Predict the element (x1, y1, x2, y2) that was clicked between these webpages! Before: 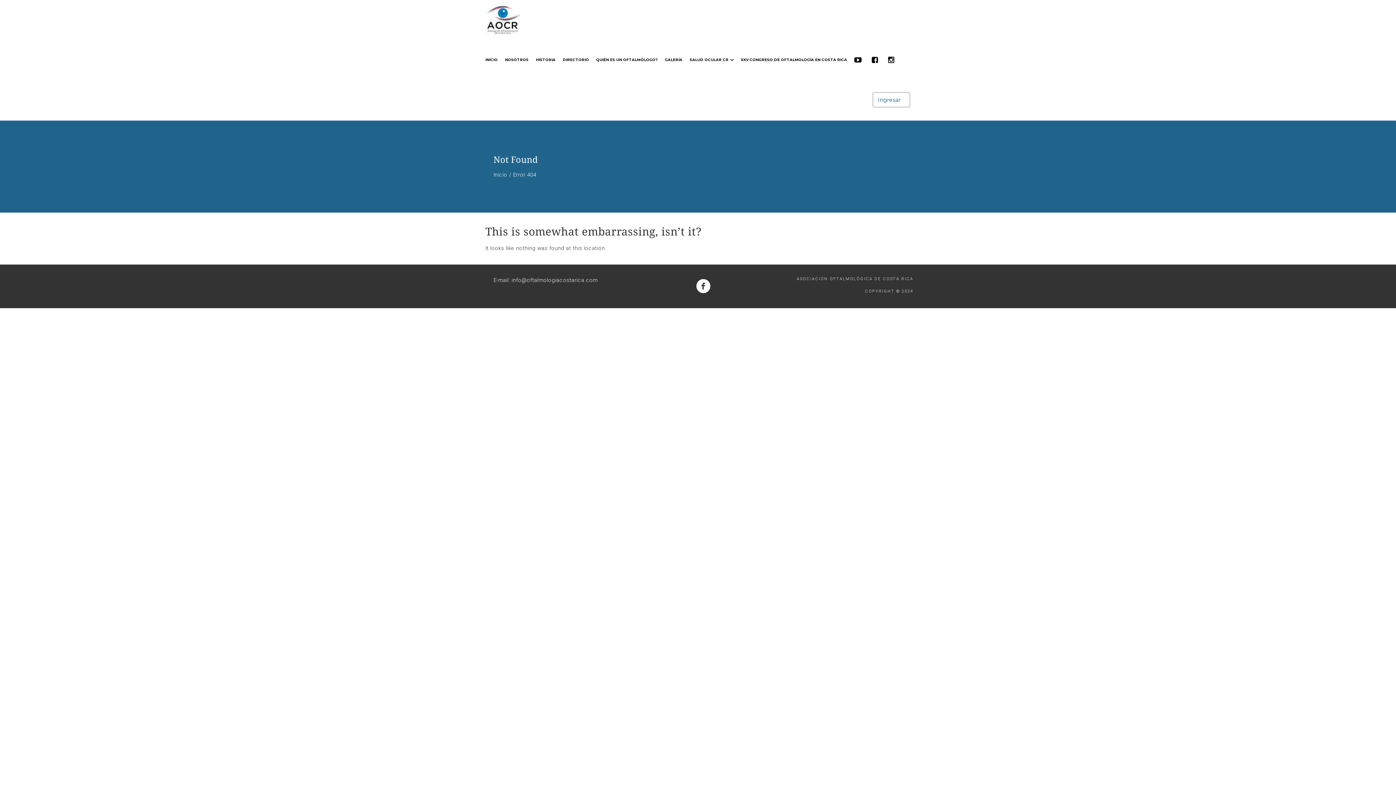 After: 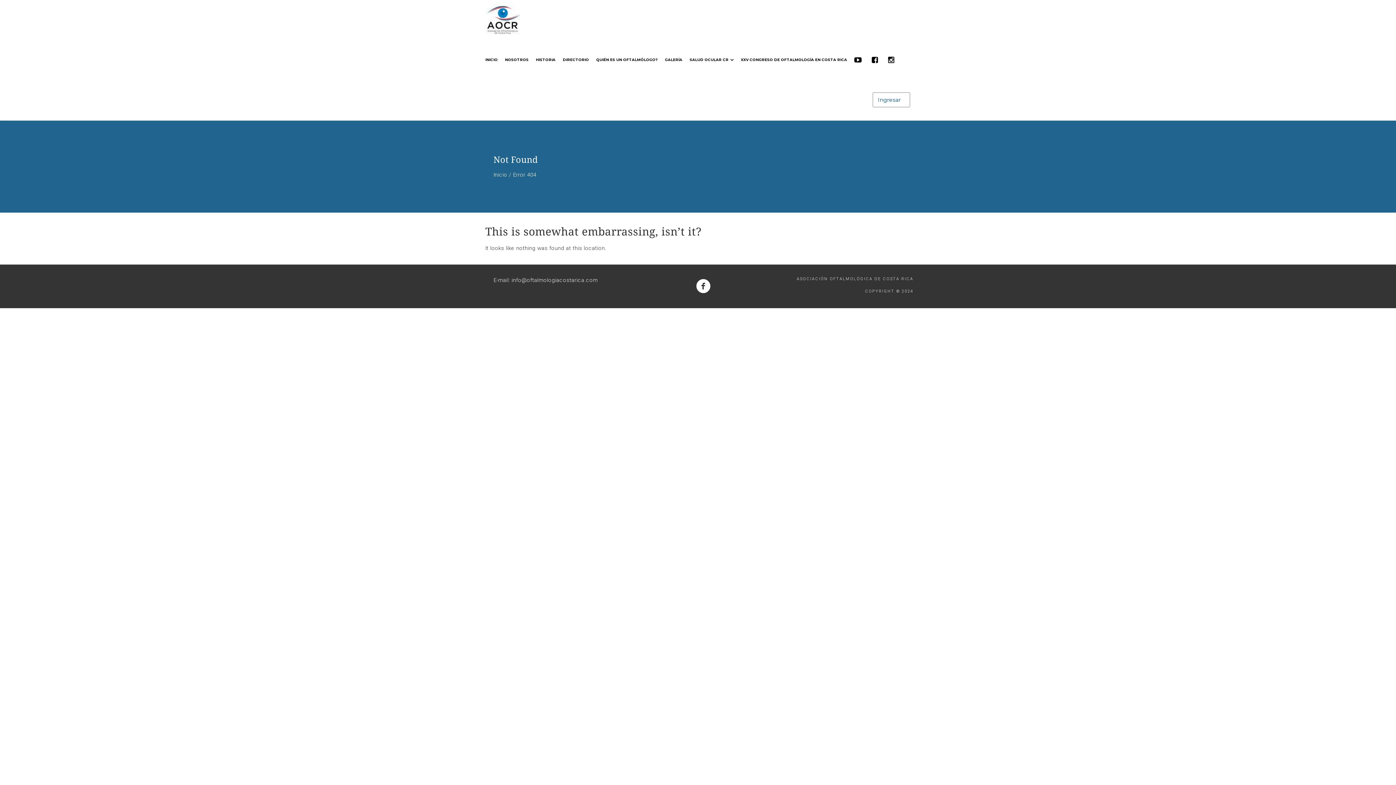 Action: bbox: (693, 276, 713, 296)